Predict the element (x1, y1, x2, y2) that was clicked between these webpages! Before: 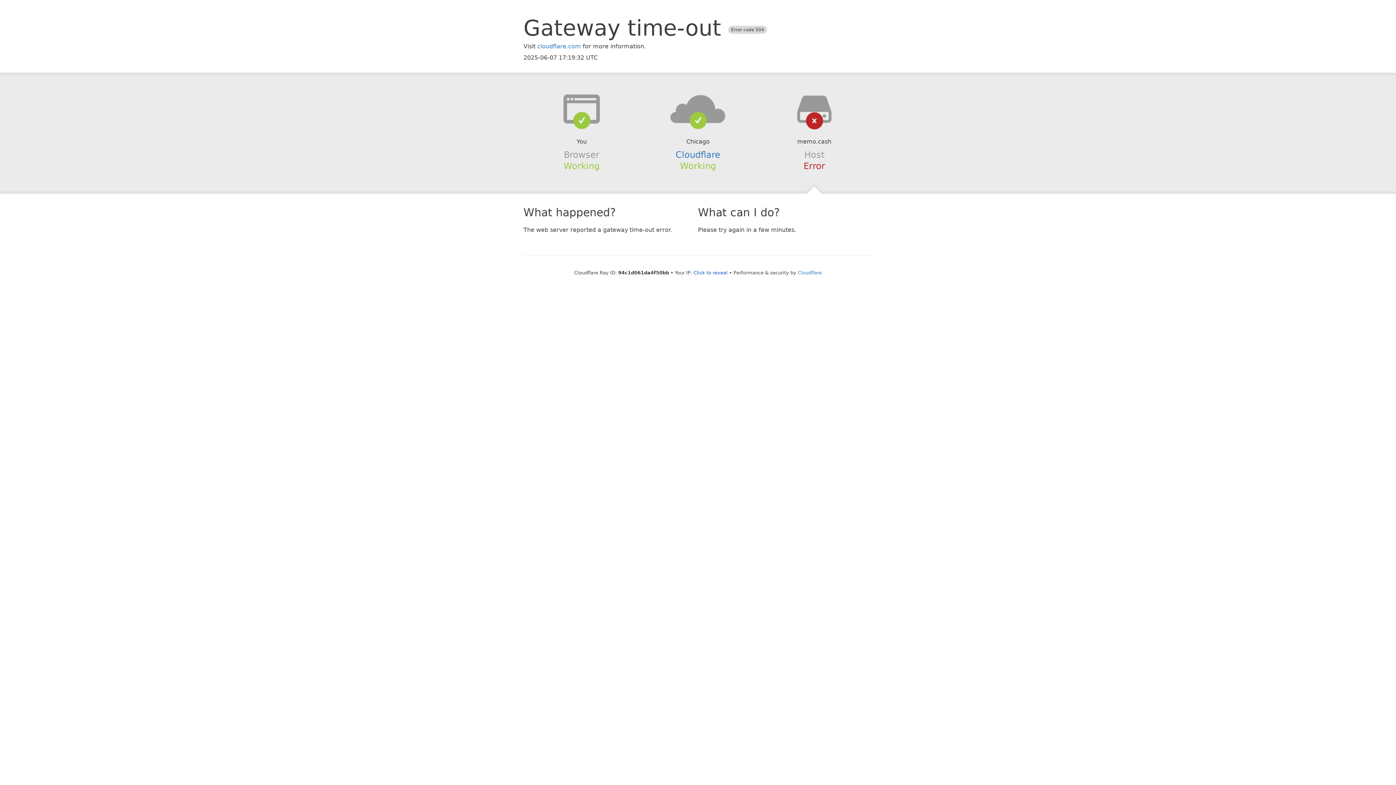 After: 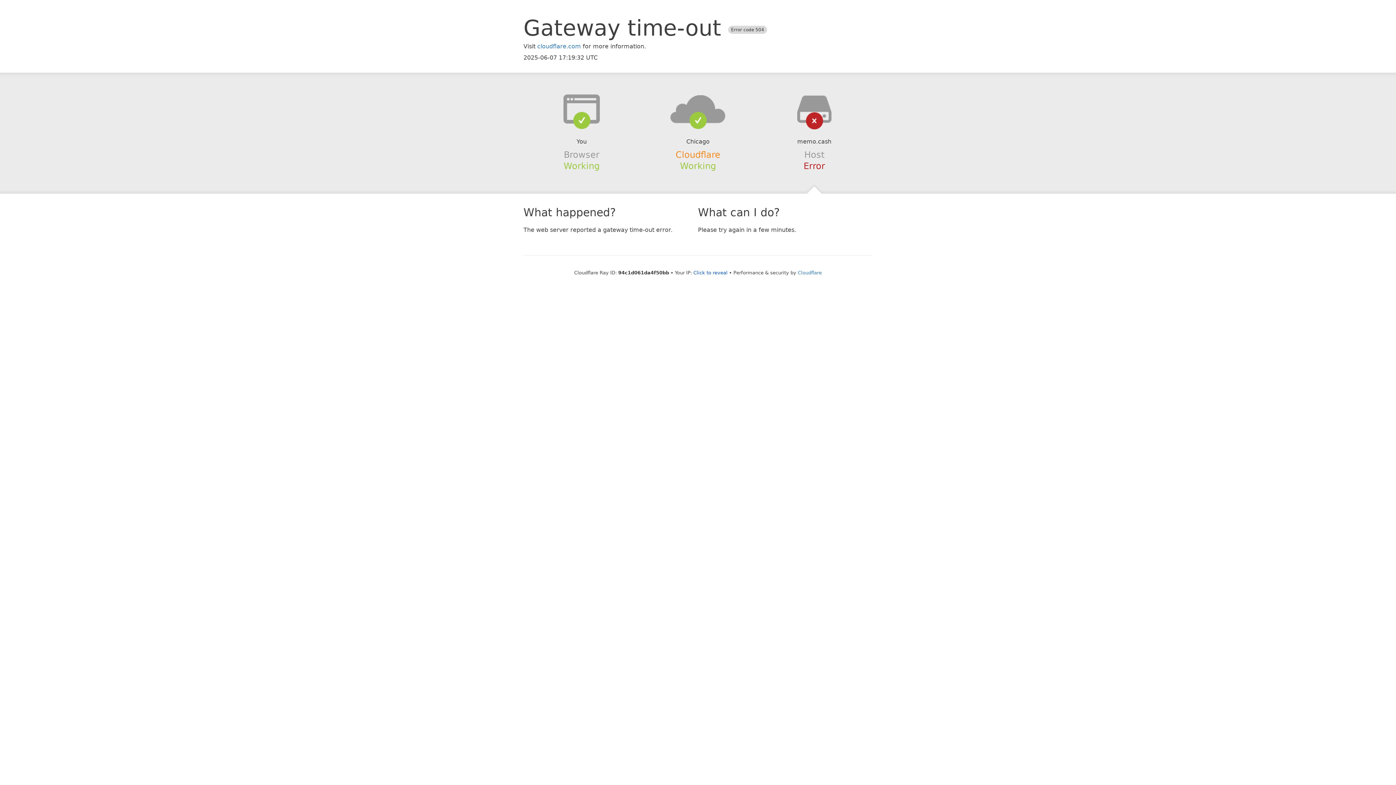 Action: bbox: (675, 149, 720, 159) label: Cloudflare